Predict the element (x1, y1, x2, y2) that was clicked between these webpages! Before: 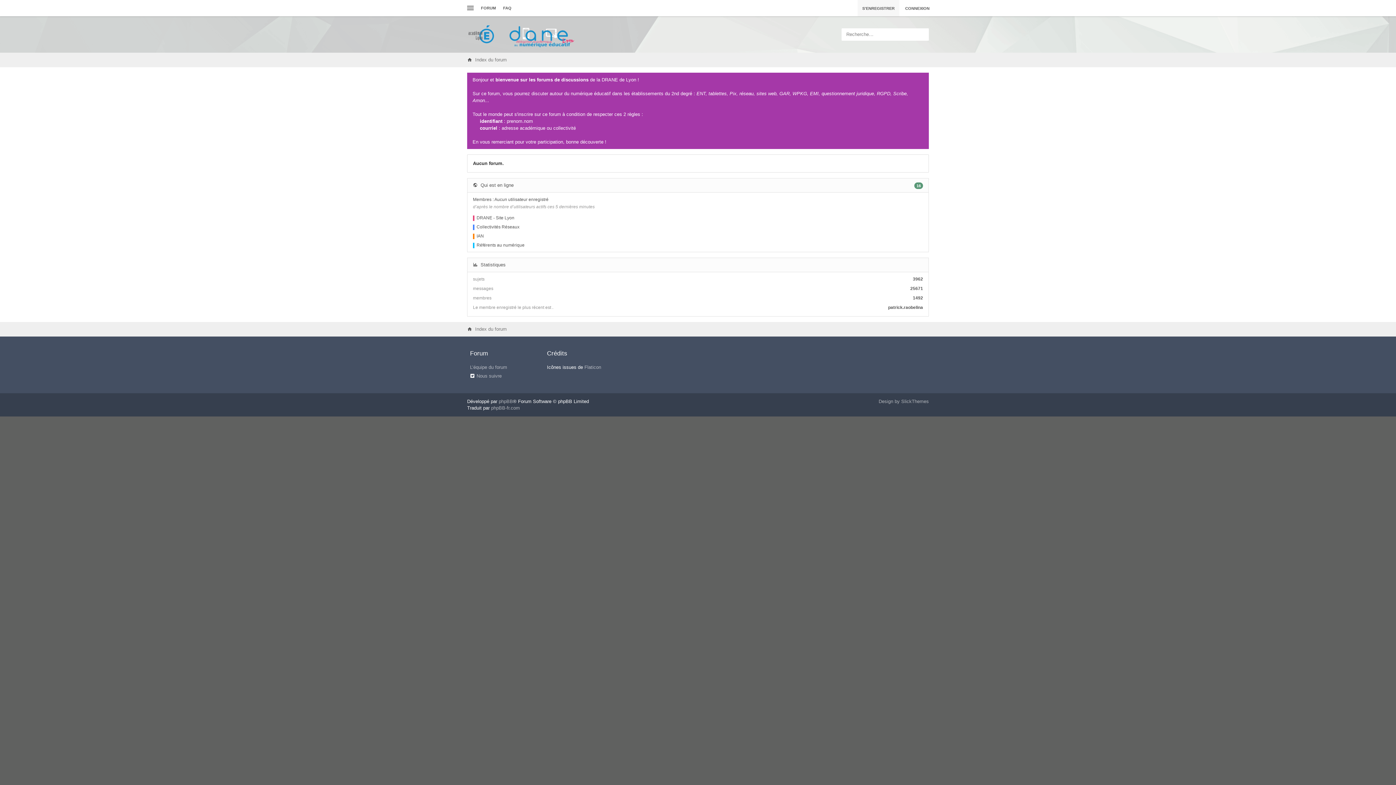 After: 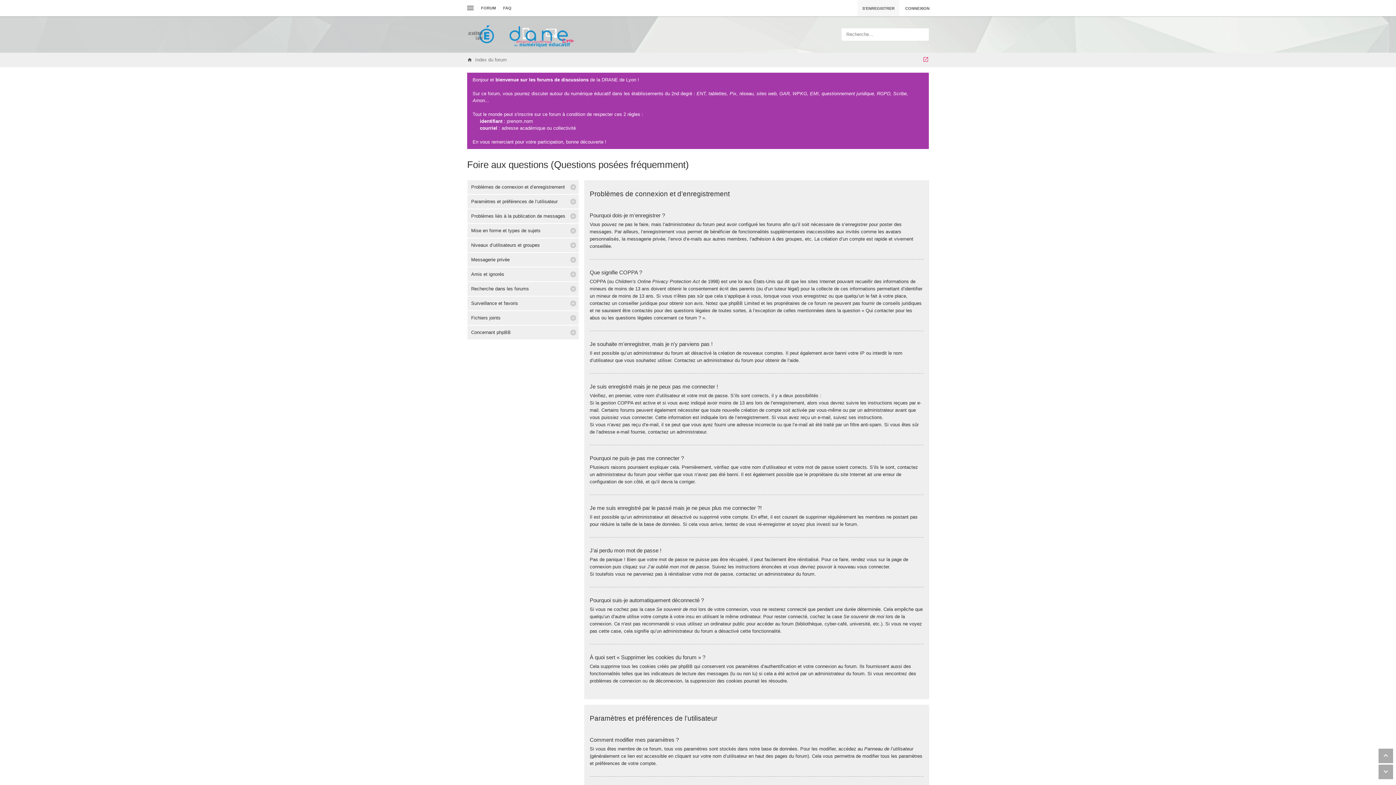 Action: bbox: (499, 0, 515, 16) label: FAQ